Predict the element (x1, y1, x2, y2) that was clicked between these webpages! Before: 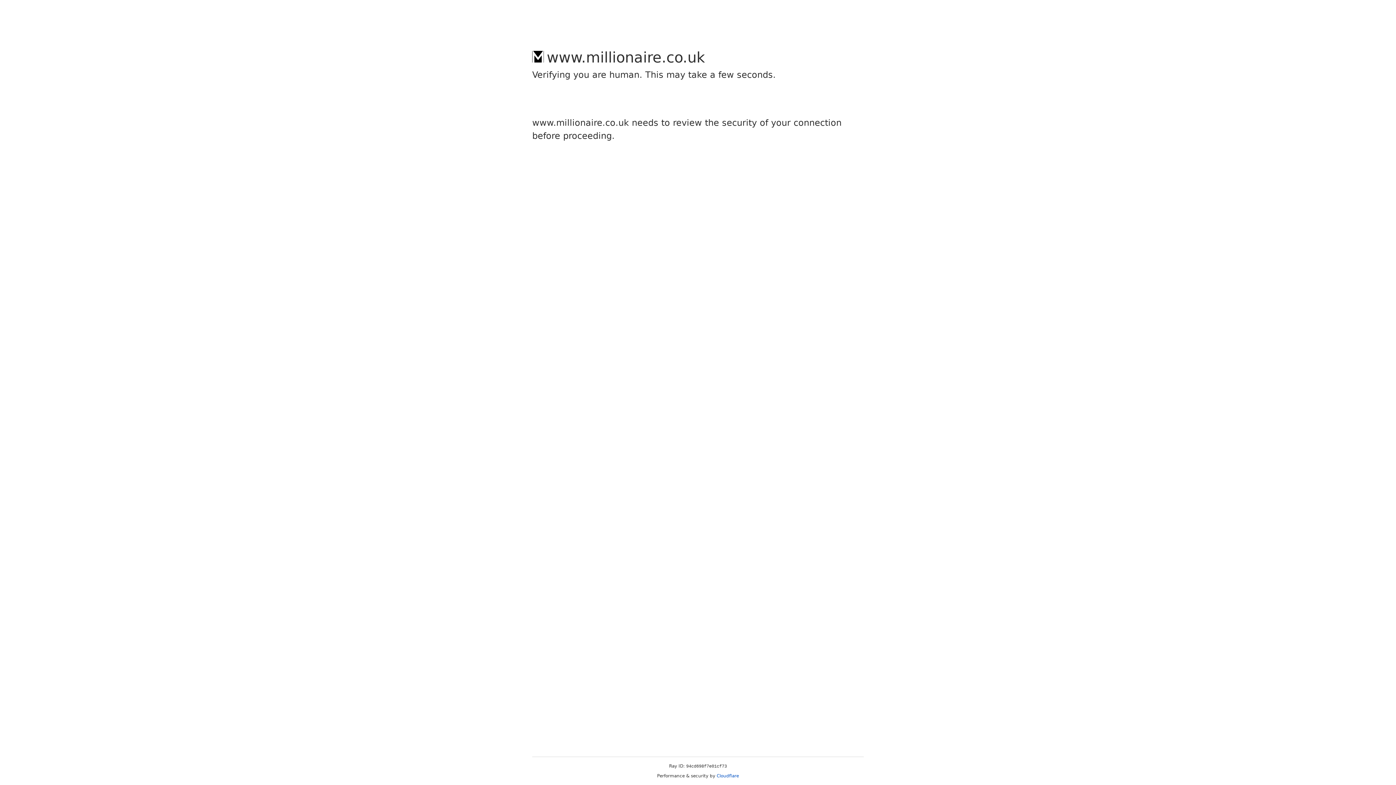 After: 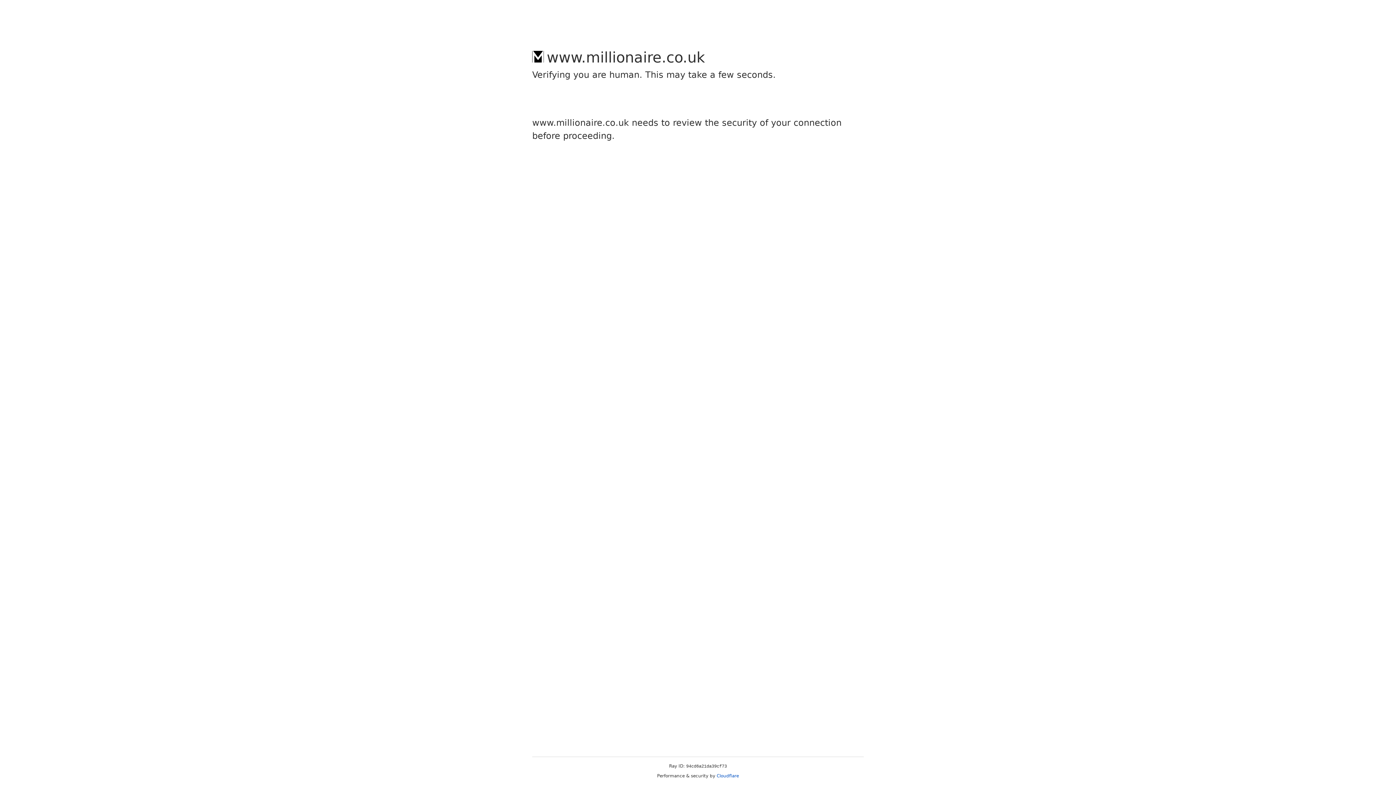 Action: label: Cloudflare bbox: (716, 773, 739, 778)